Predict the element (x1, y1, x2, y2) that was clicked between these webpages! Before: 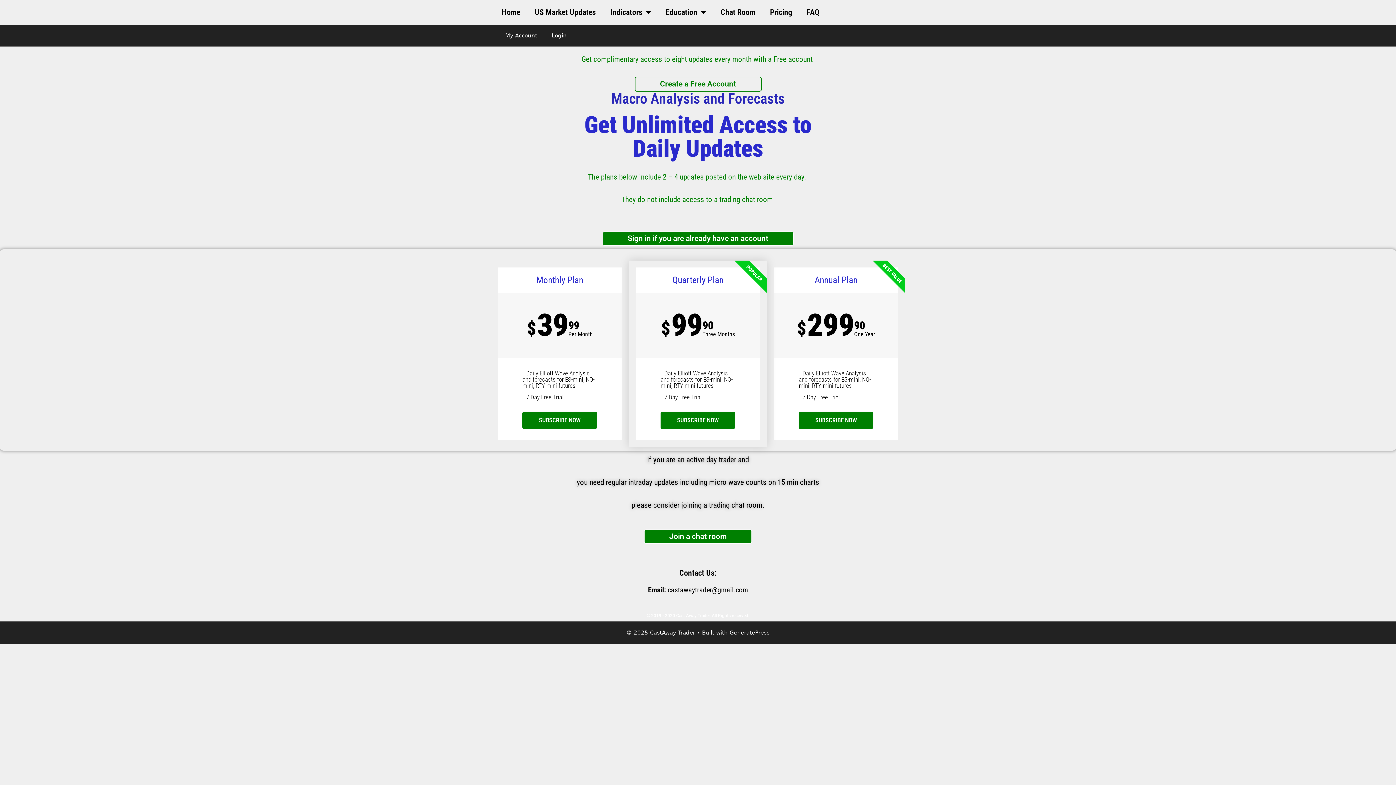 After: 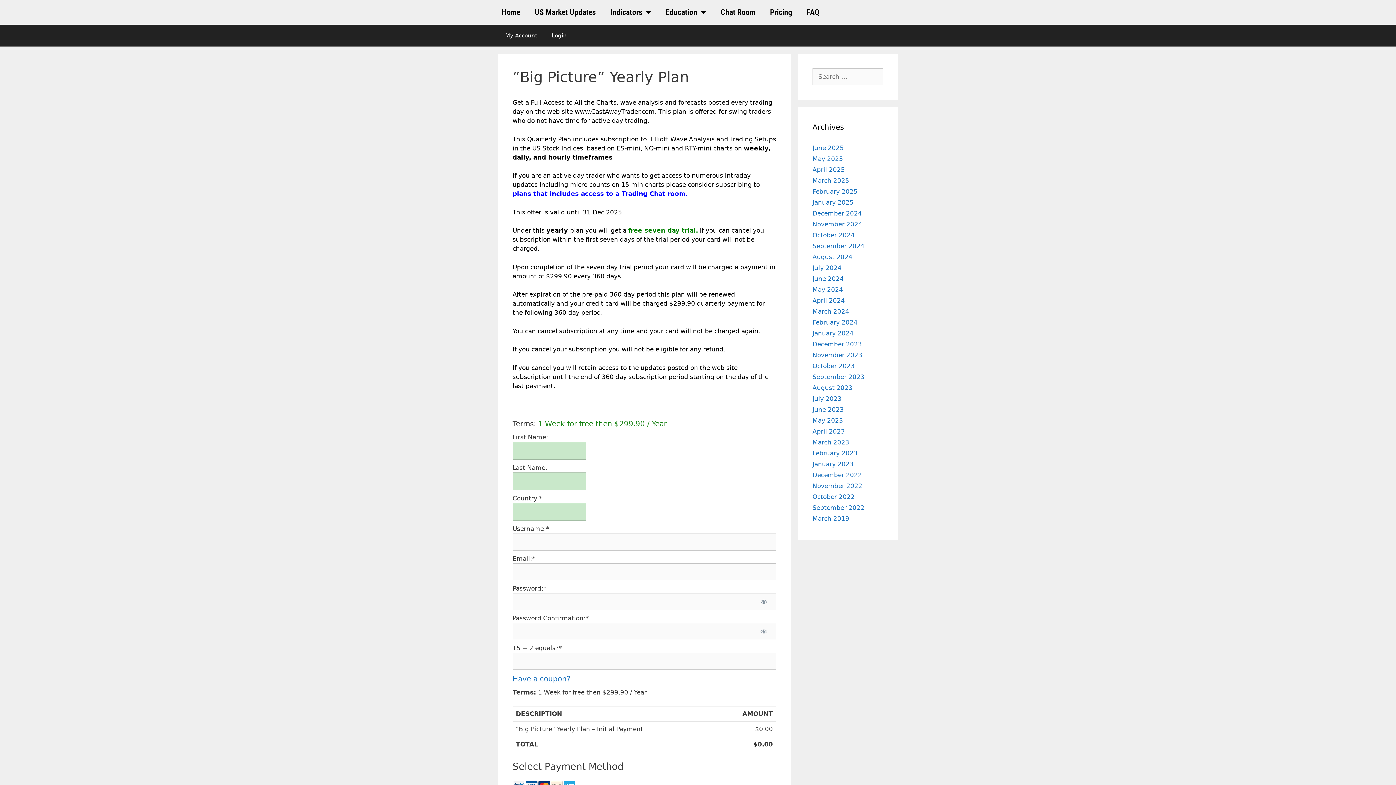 Action: label: SUBSCRIBE NOW bbox: (798, 411, 873, 429)